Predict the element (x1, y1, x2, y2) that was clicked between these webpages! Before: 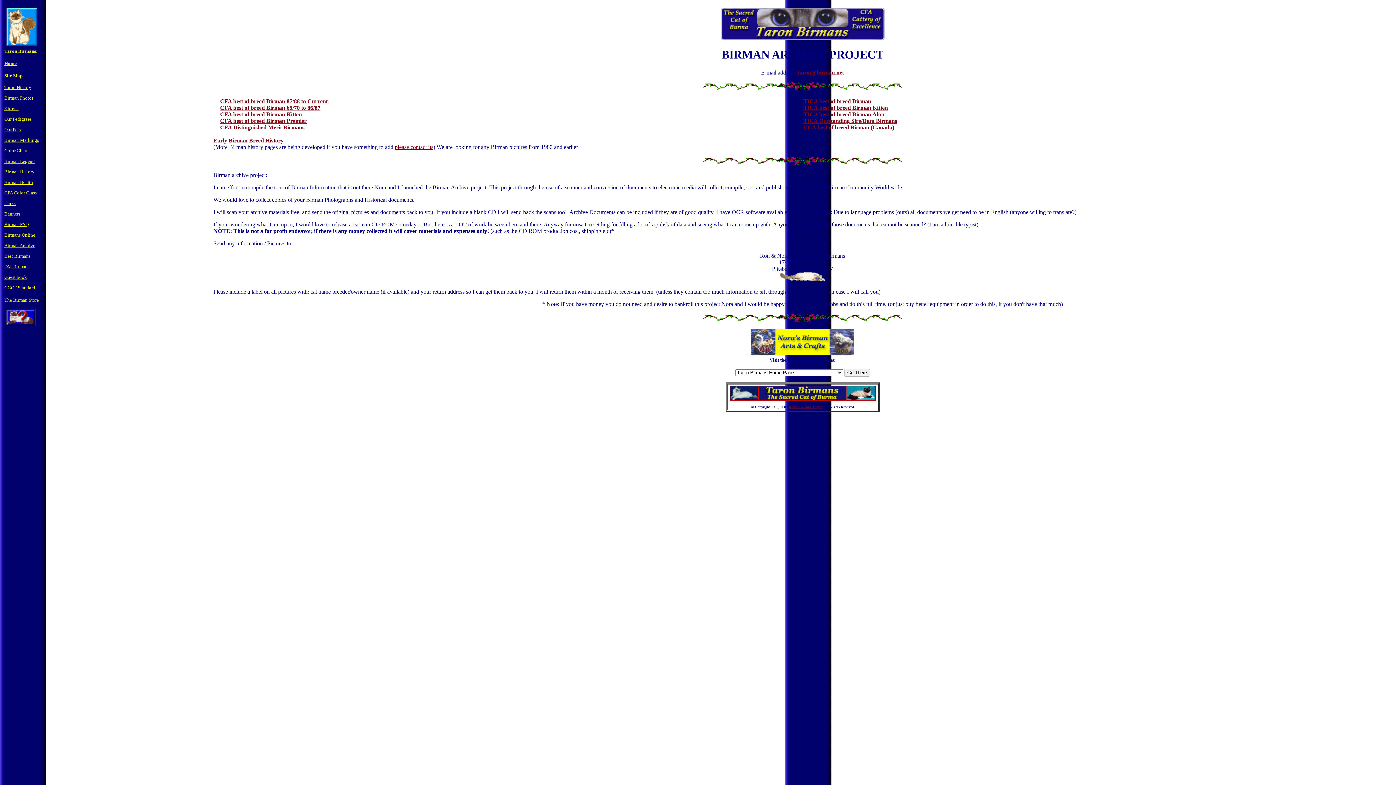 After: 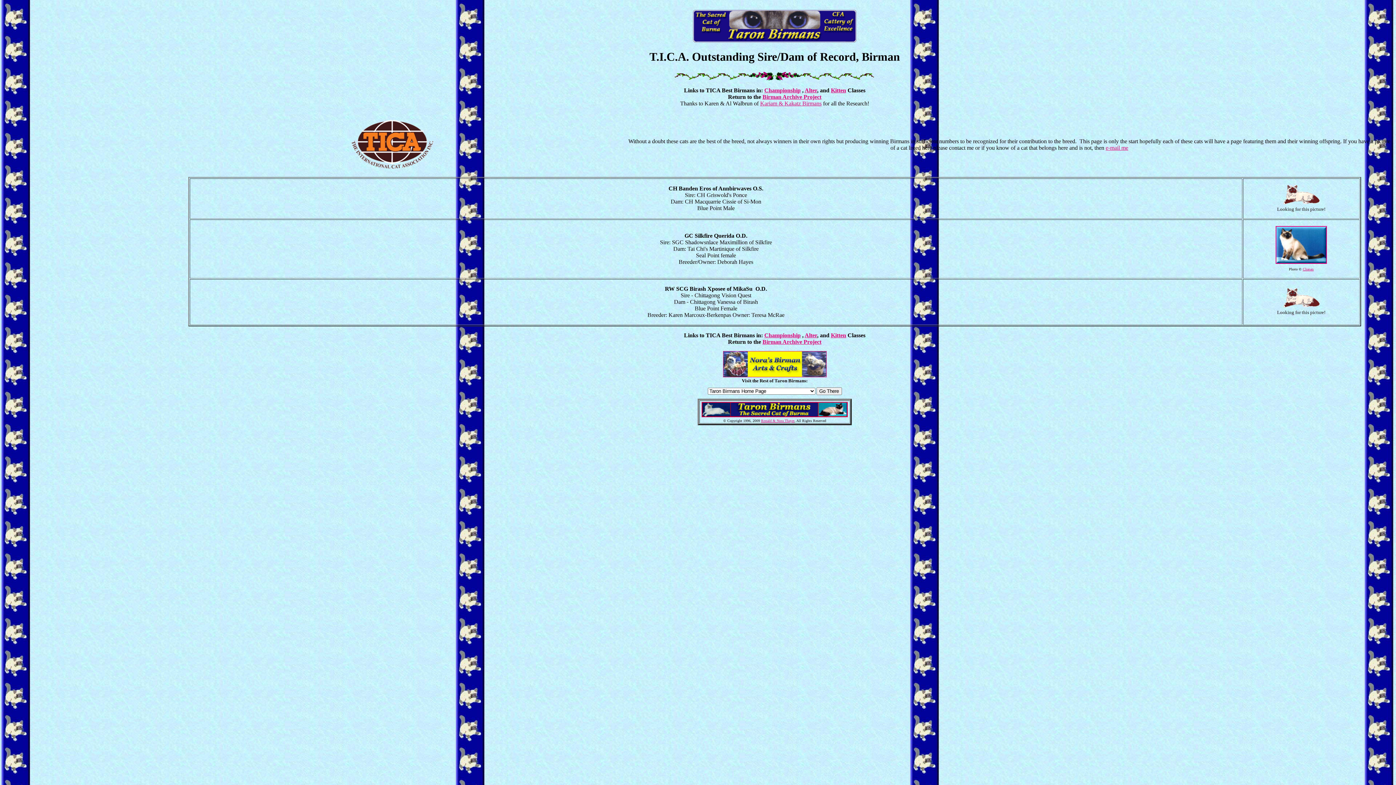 Action: label: 
TICA Outstanding Sire/Dam Birmans bbox: (803, 117, 897, 123)